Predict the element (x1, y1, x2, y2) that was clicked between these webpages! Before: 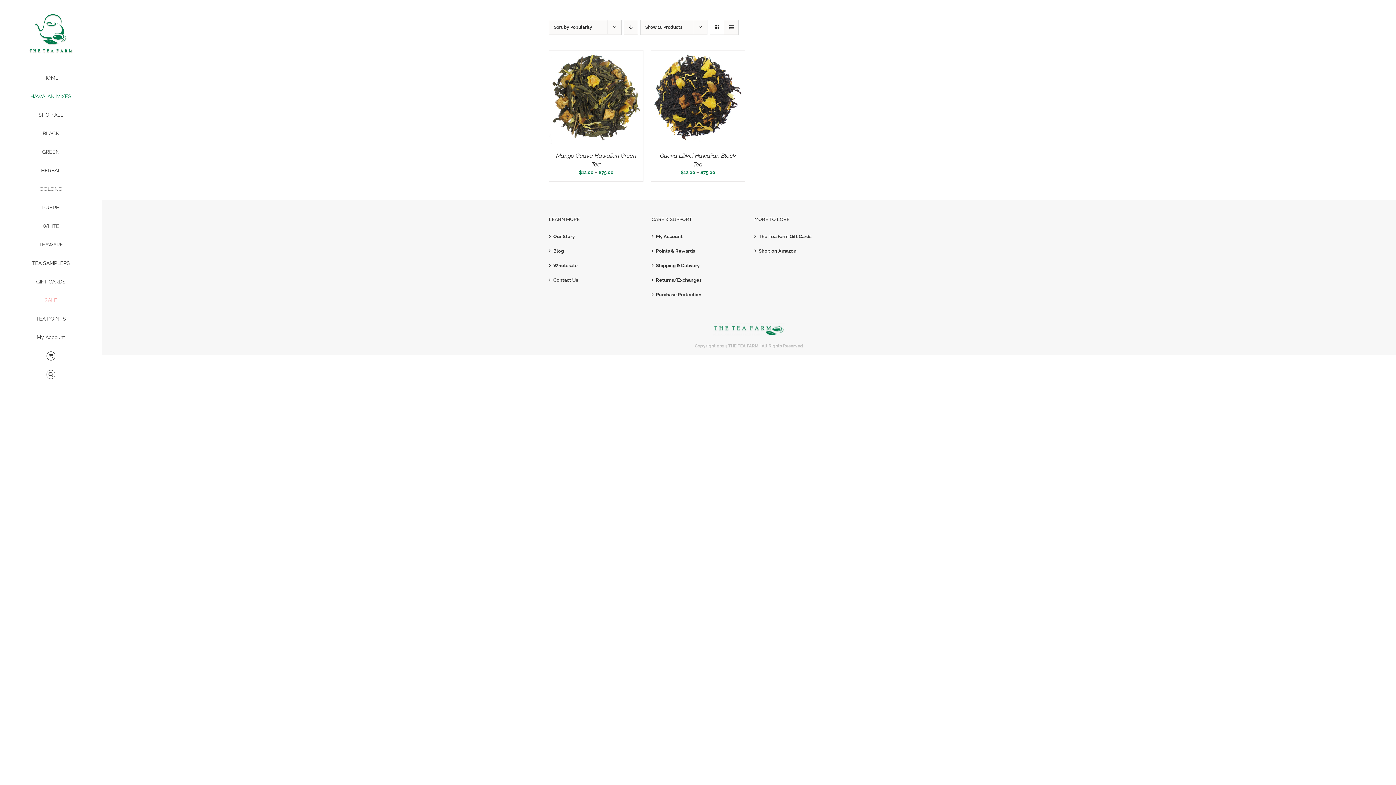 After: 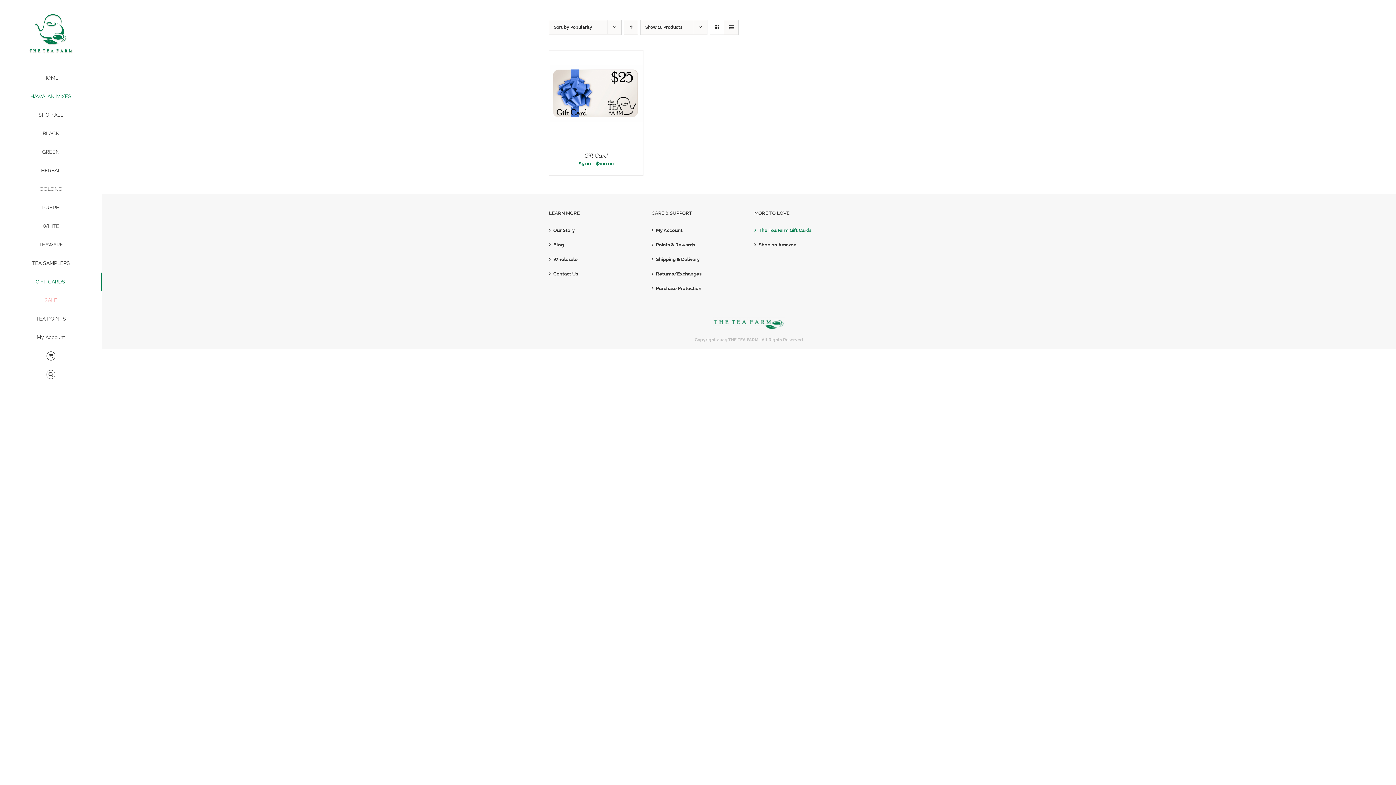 Action: label: GIFT CARDS bbox: (0, 272, 101, 291)